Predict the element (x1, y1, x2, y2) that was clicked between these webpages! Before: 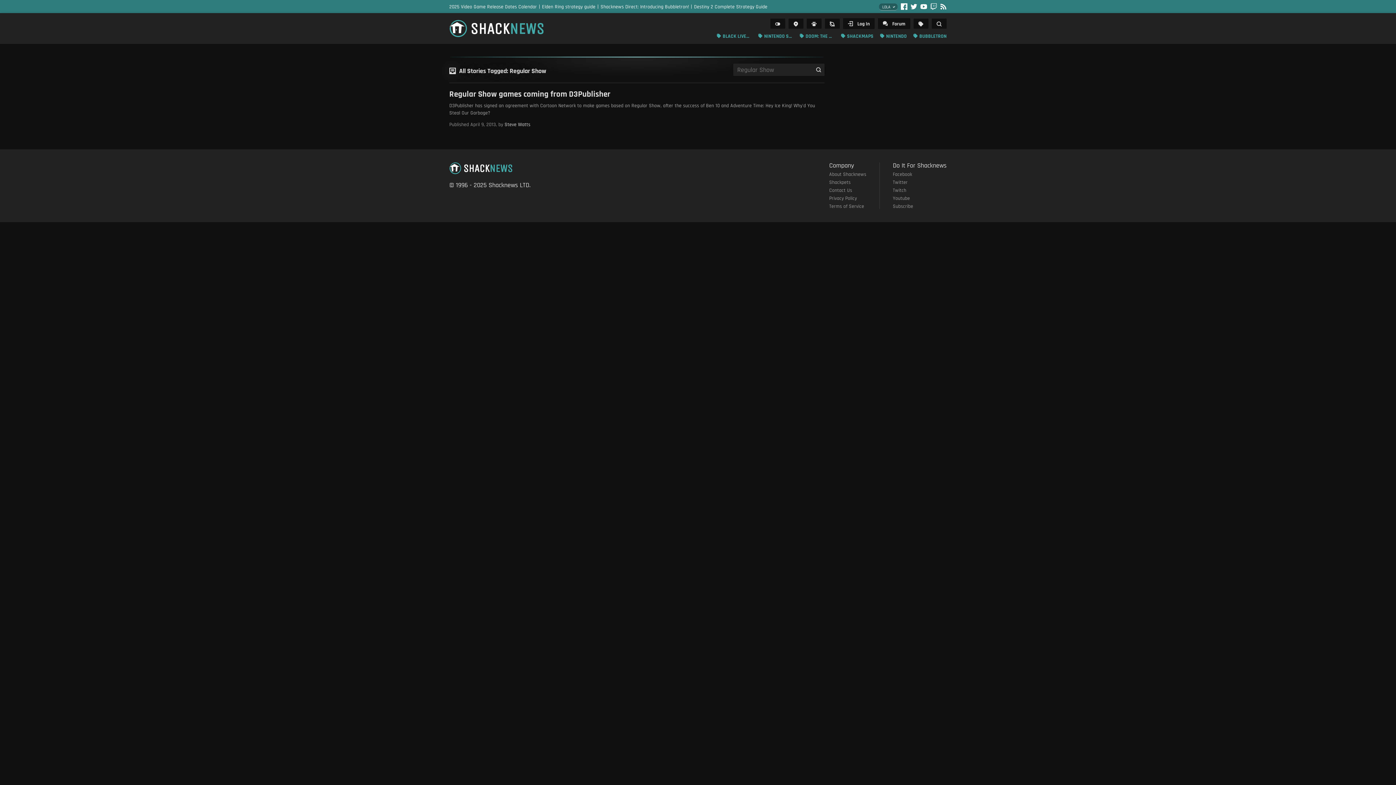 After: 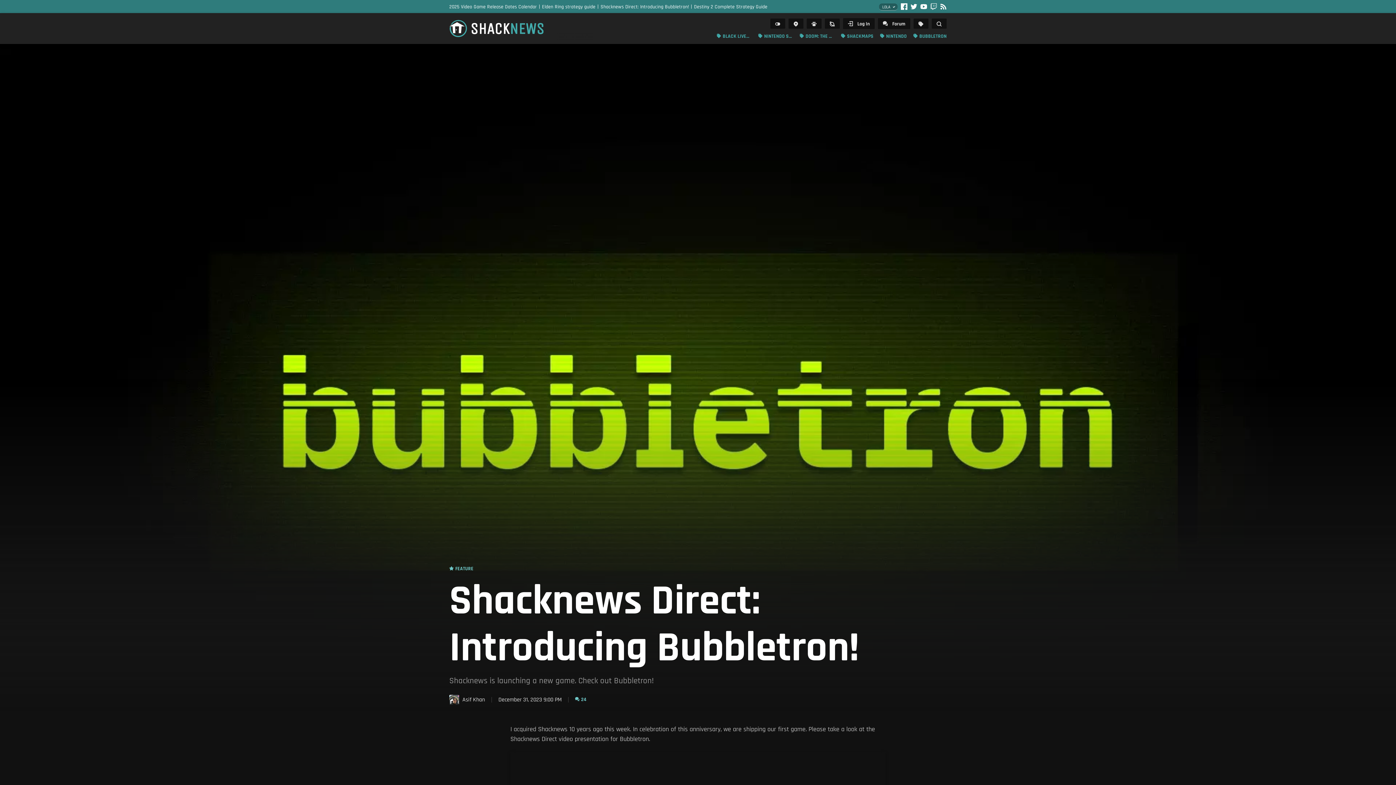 Action: bbox: (600, 2, 694, 10) label: Shacknews Direct: Introducing Bubbletron!